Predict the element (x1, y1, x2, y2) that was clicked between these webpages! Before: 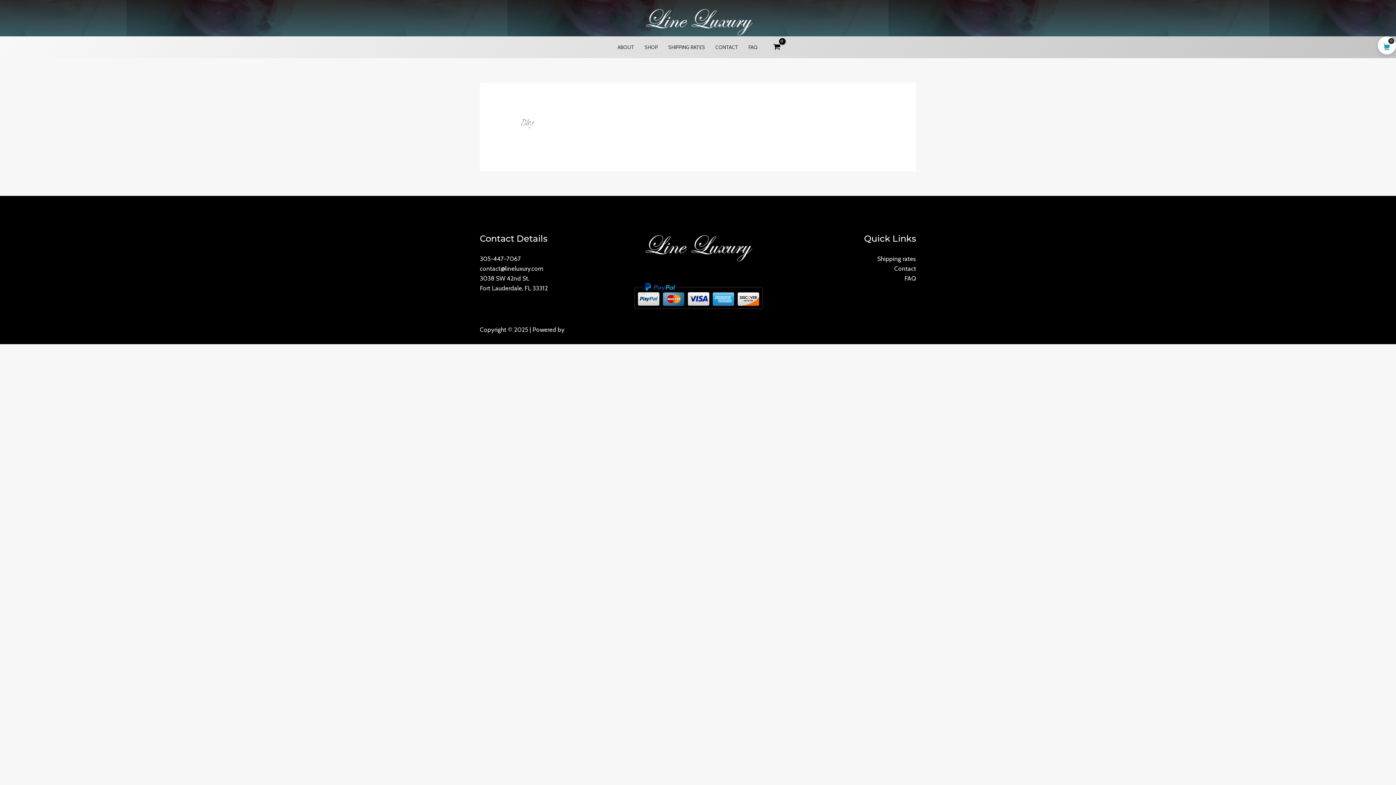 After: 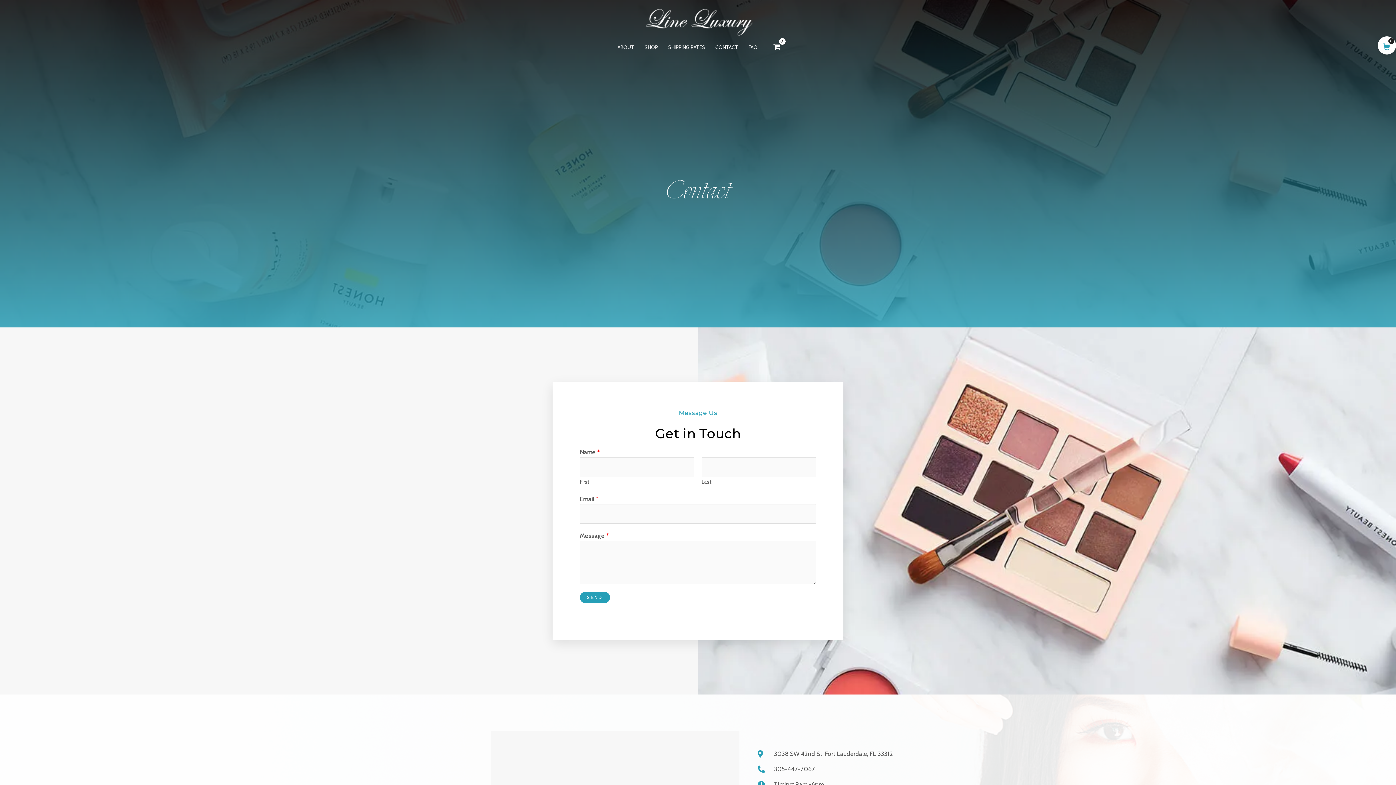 Action: bbox: (710, 36, 743, 58) label: CONTACT